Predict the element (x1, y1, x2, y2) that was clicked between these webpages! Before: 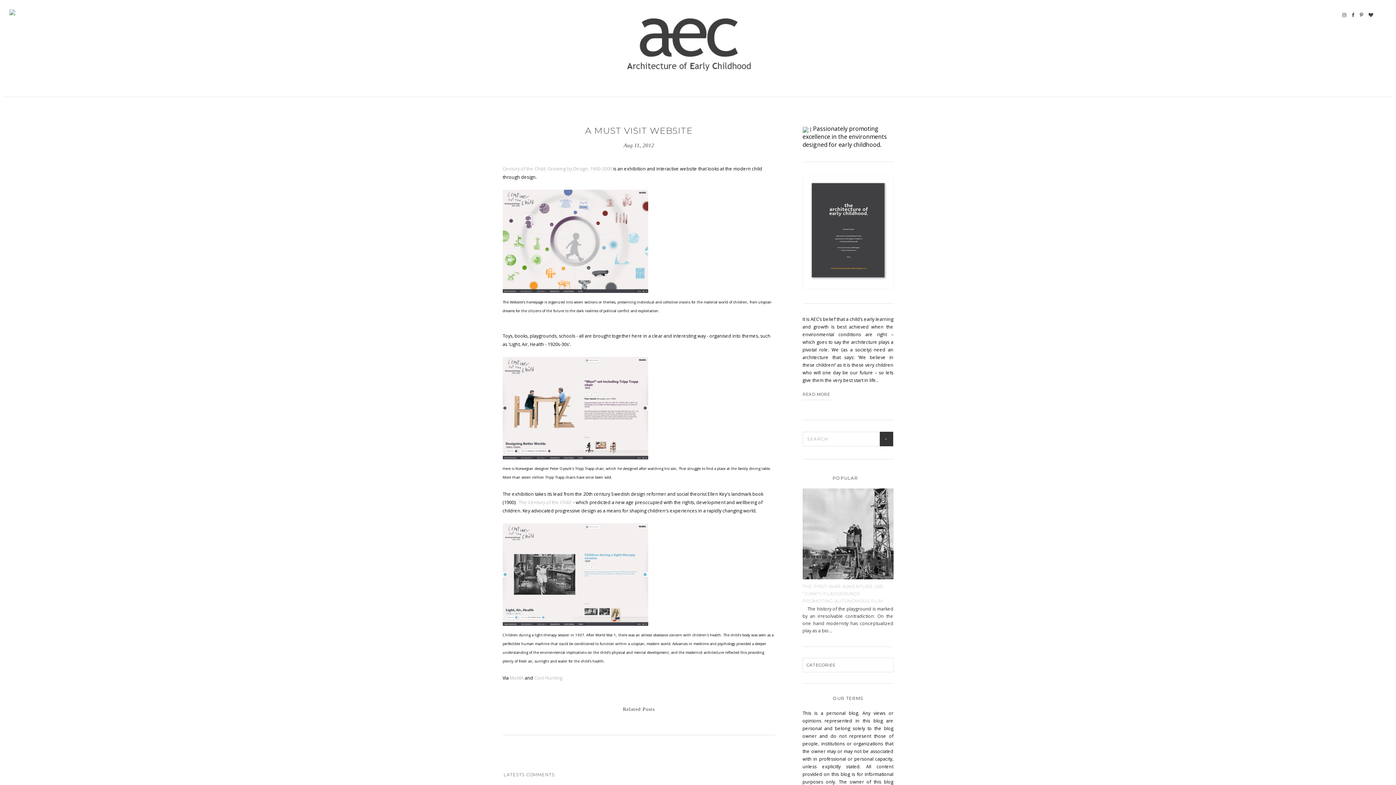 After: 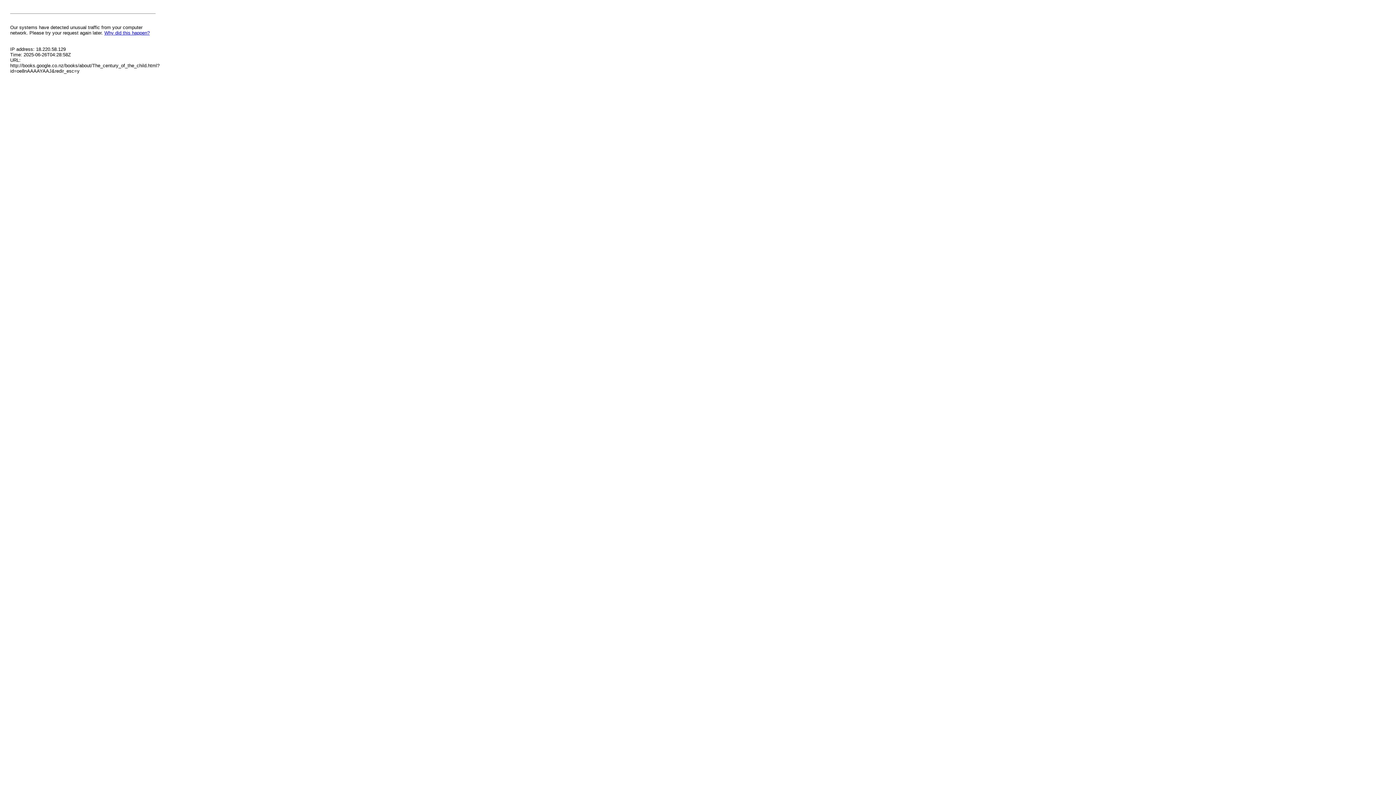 Action: label: 'The Century of the Child' bbox: (517, 499, 572, 505)